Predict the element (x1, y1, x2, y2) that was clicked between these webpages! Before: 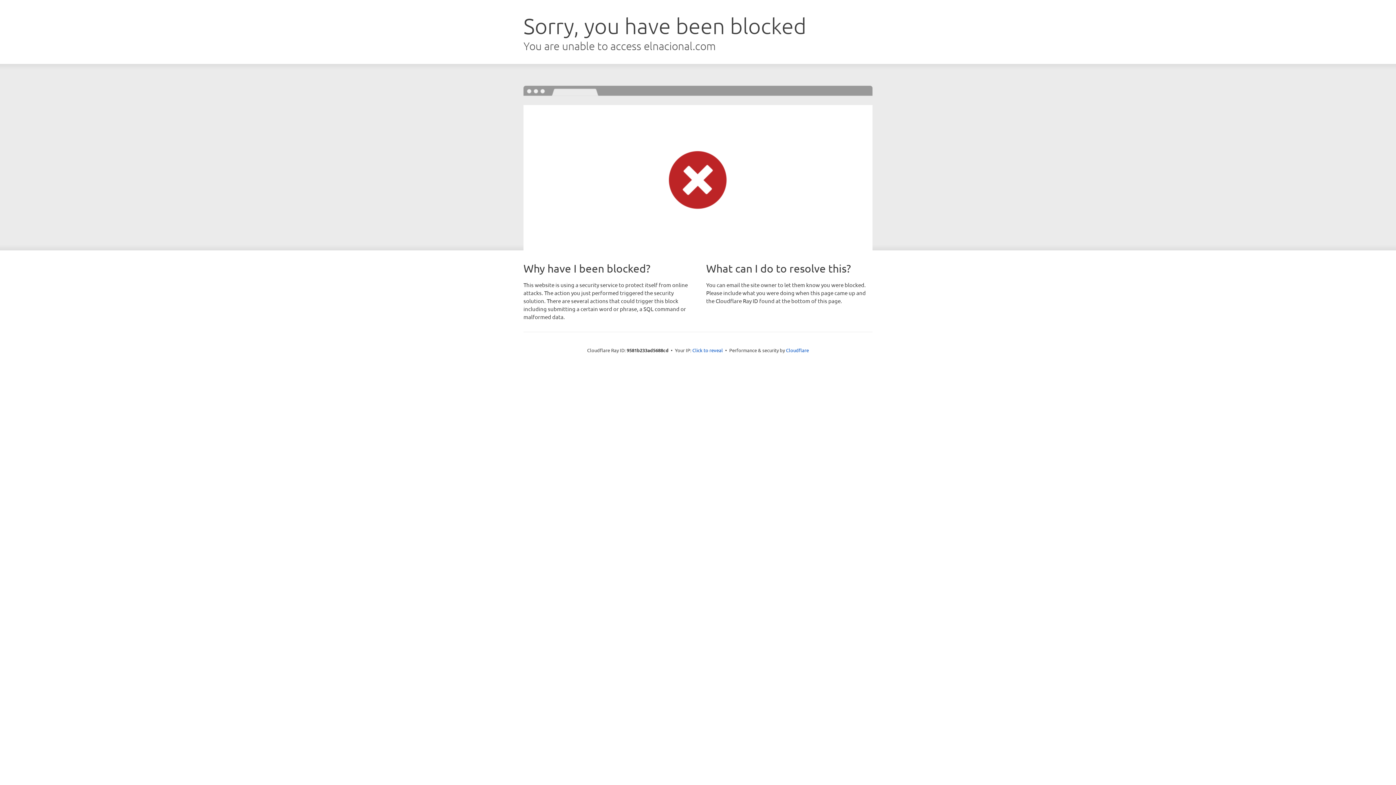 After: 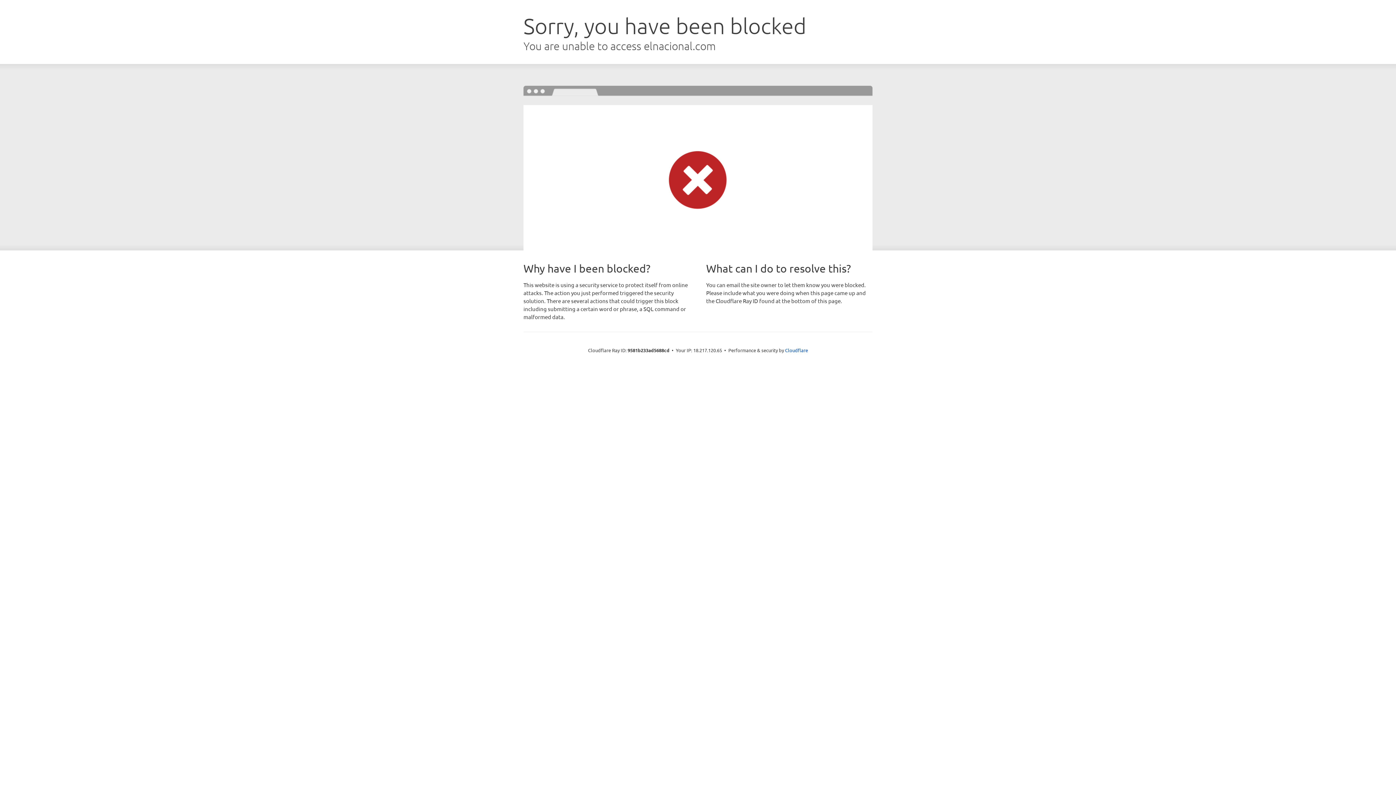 Action: label: Click to reveal bbox: (692, 346, 723, 353)